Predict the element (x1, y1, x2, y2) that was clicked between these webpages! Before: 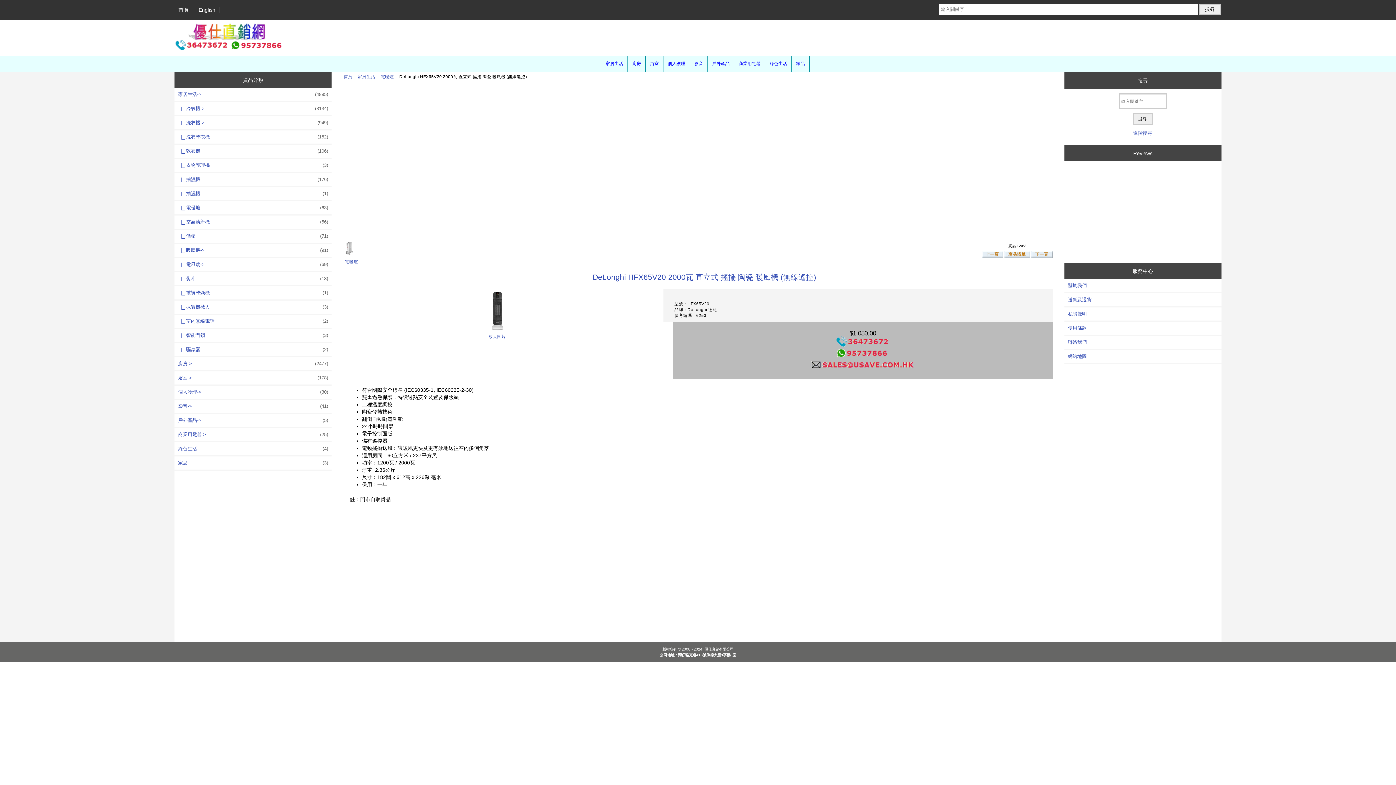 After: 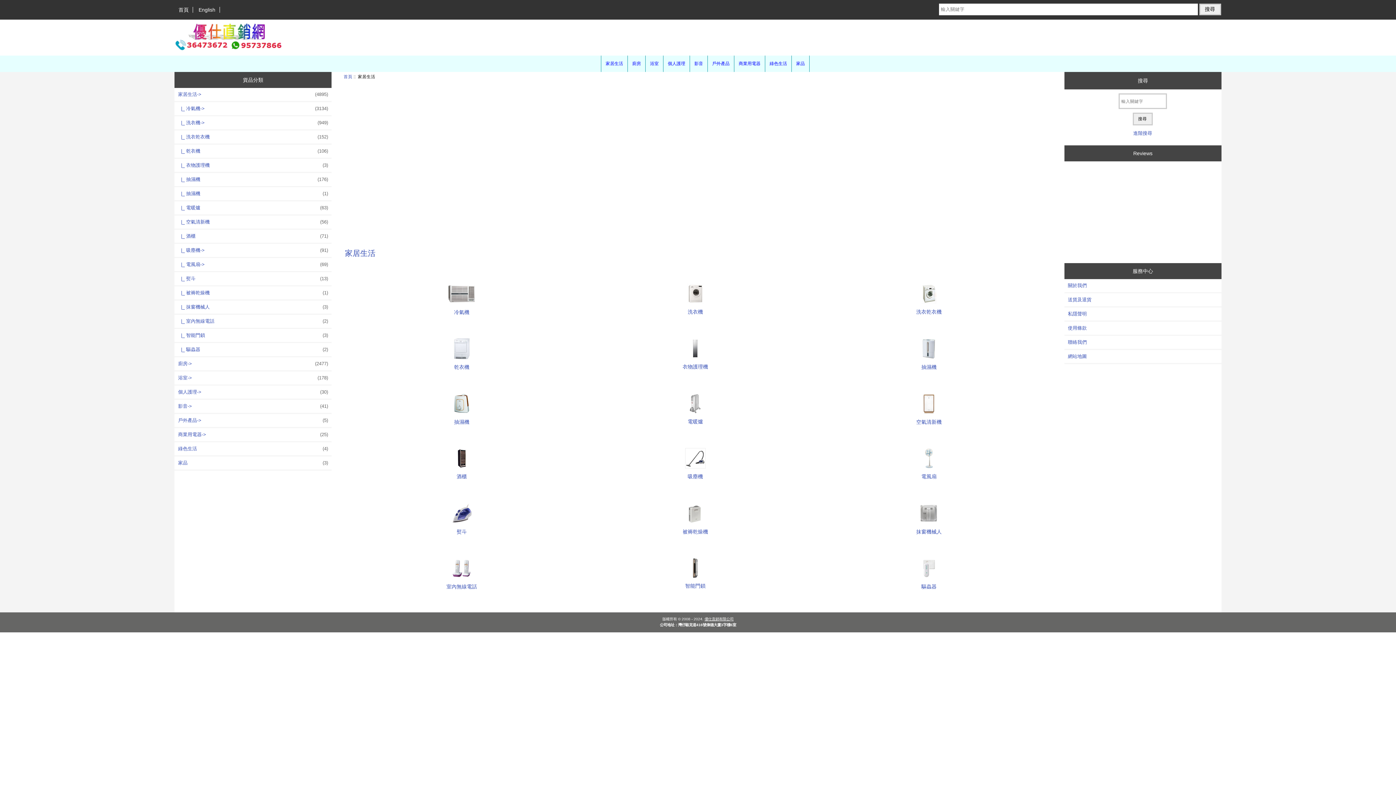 Action: label: 家居生活->
 (4895) bbox: (174, 87, 331, 100)